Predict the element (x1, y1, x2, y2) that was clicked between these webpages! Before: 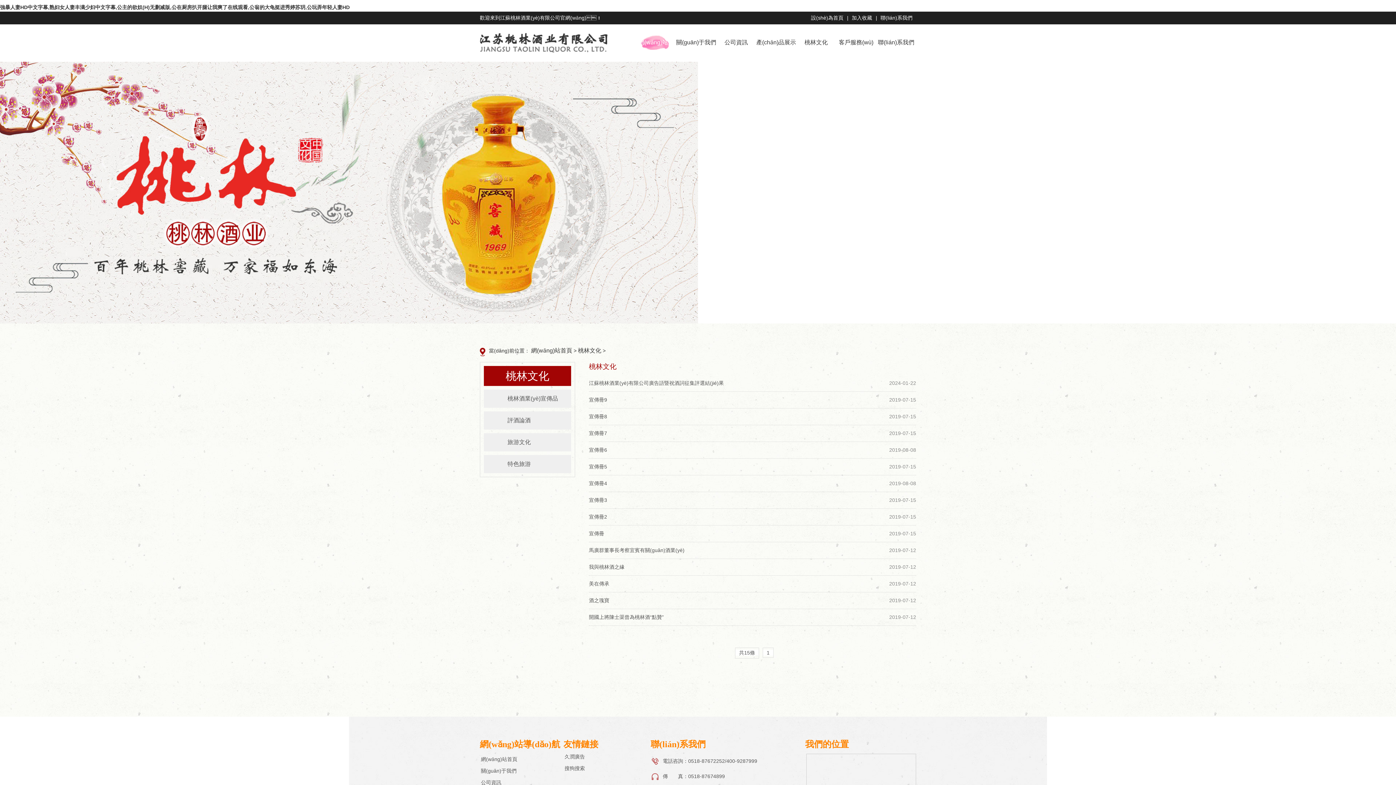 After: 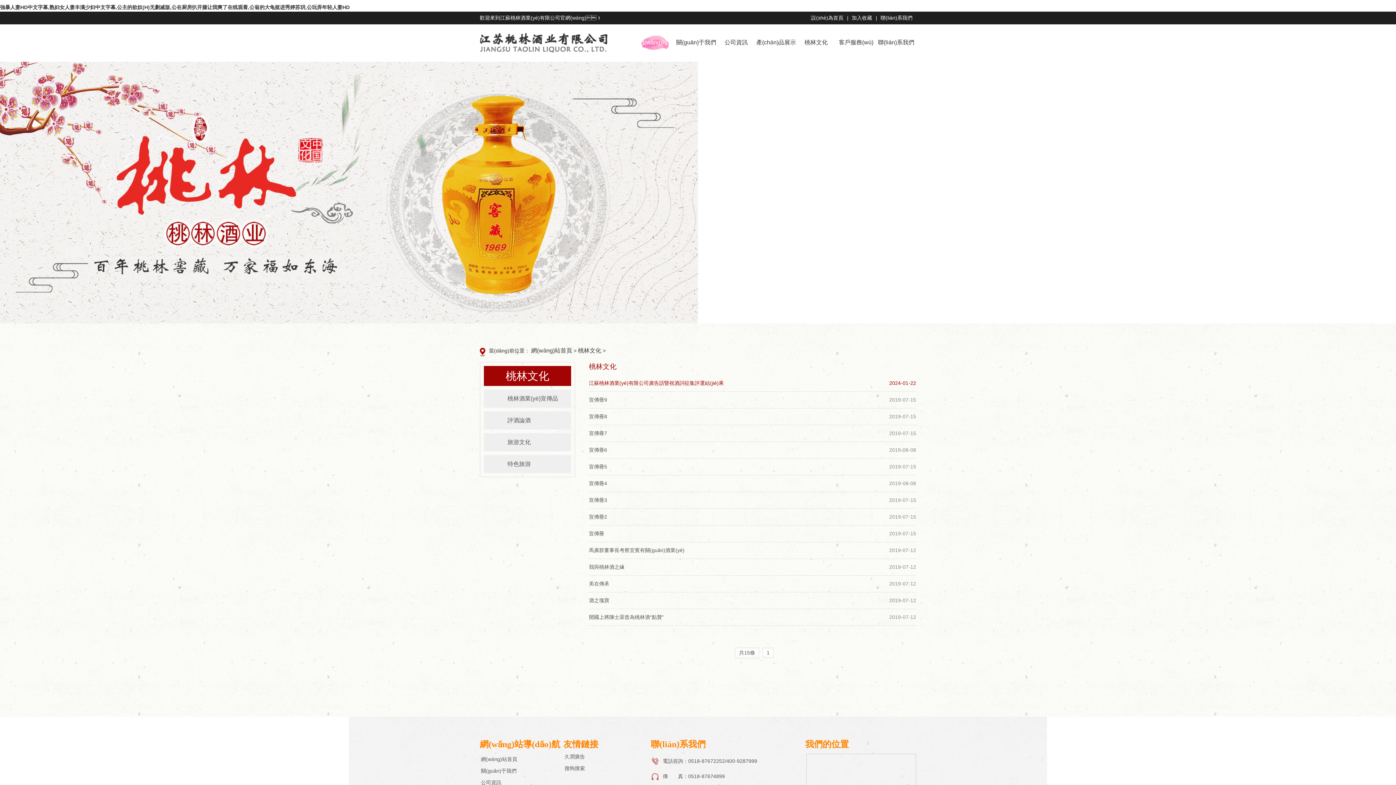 Action: label: 江蘇桃林酒業(yè)有限公司廣告語暨祝酒詞征集評選結(jié)果 bbox: (589, 380, 724, 386)